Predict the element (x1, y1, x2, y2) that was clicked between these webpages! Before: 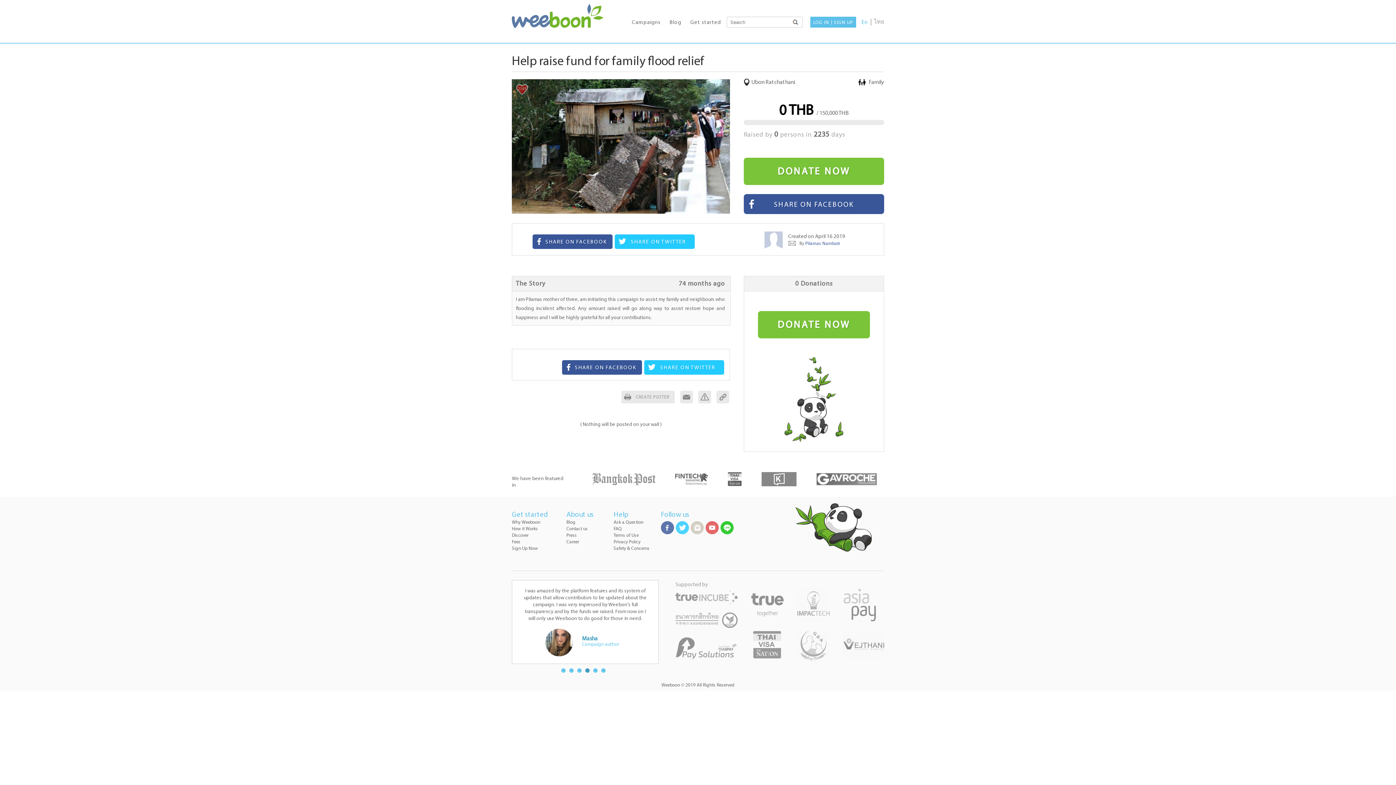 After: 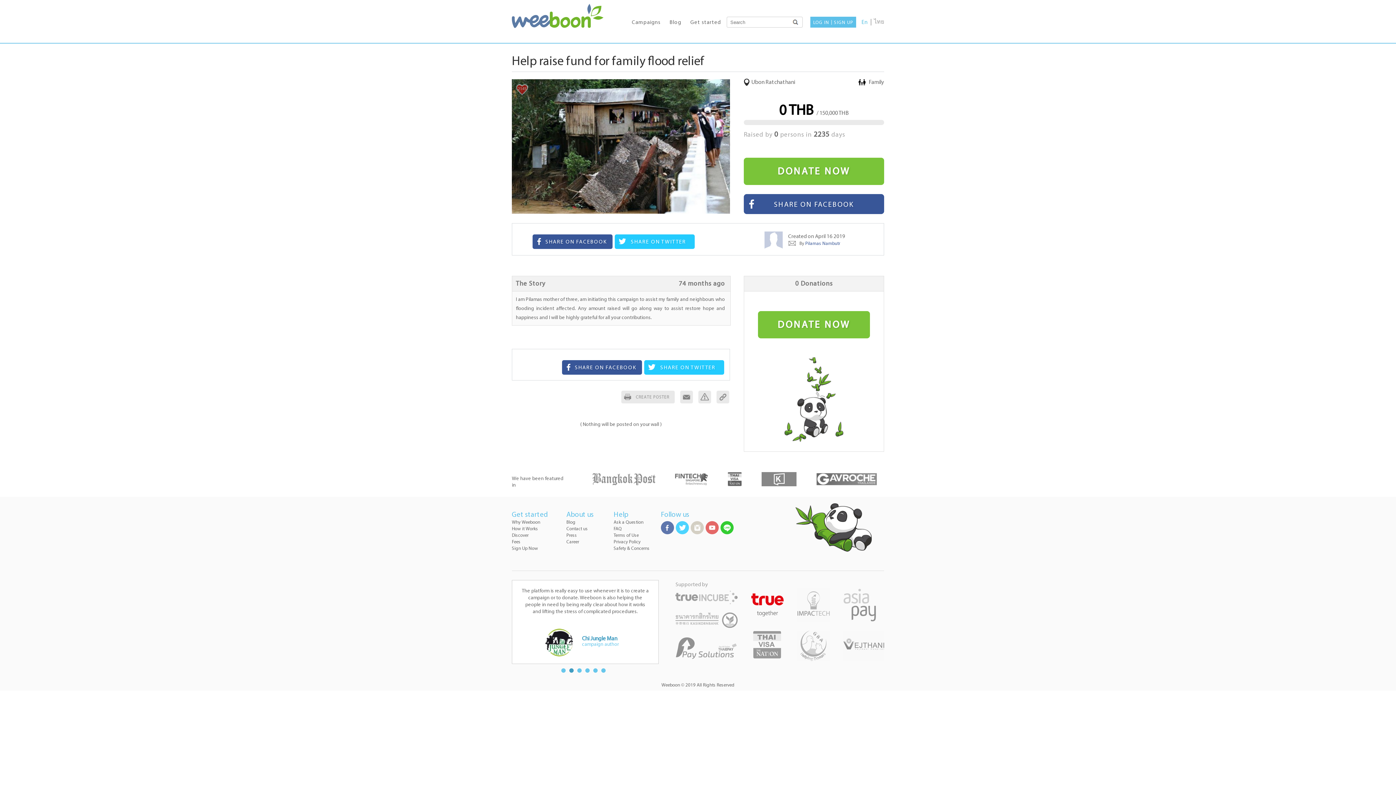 Action: bbox: (751, 619, 784, 623) label:  